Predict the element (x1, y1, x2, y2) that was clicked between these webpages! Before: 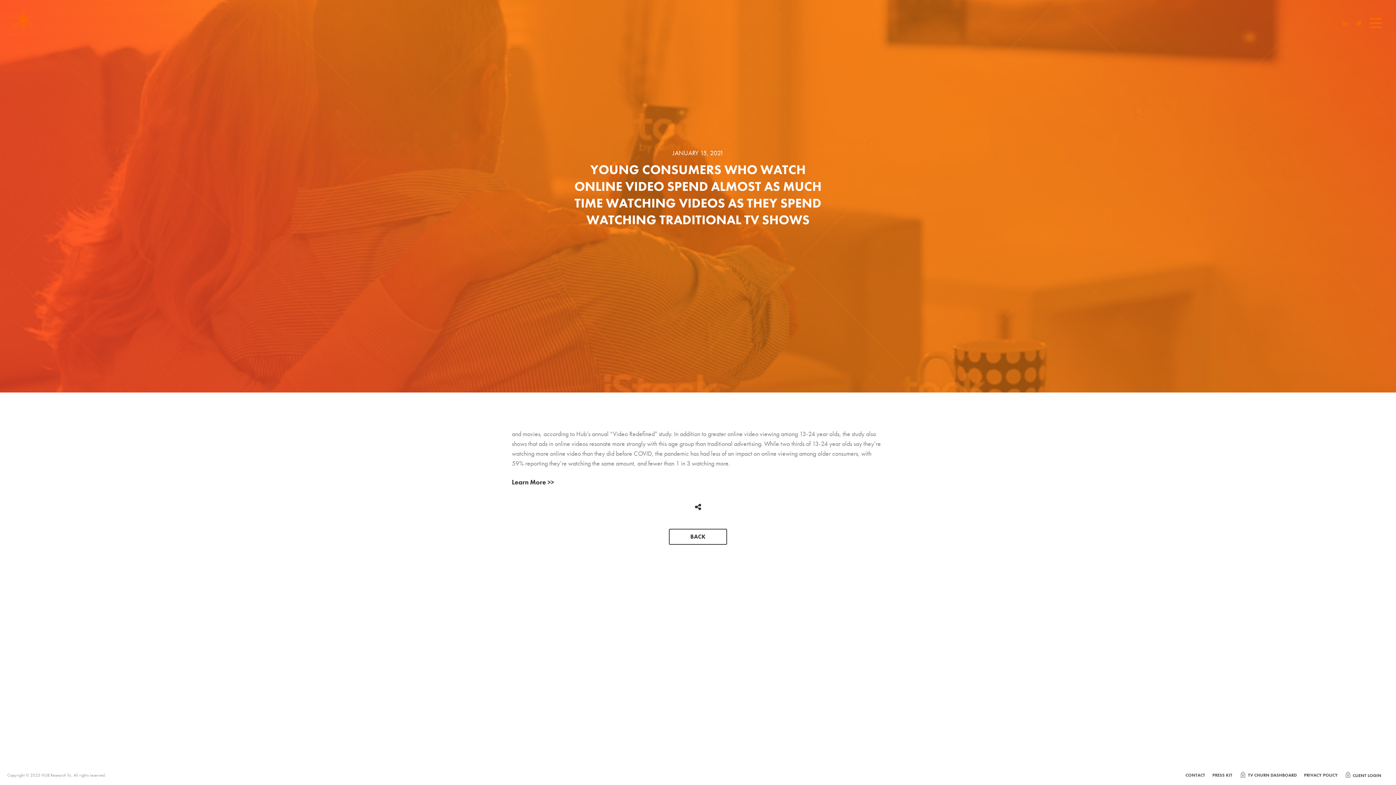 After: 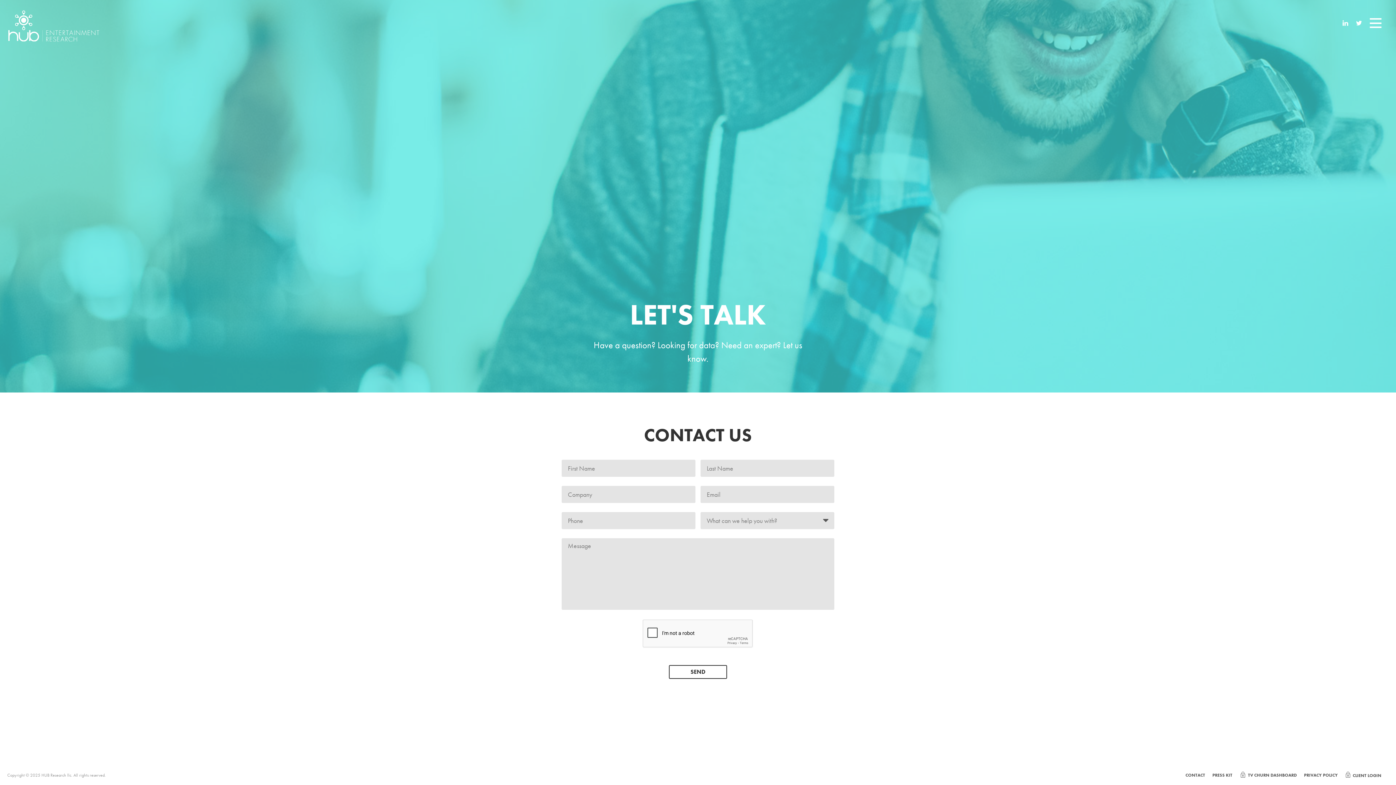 Action: label: CONTACT bbox: (1185, 772, 1205, 778)